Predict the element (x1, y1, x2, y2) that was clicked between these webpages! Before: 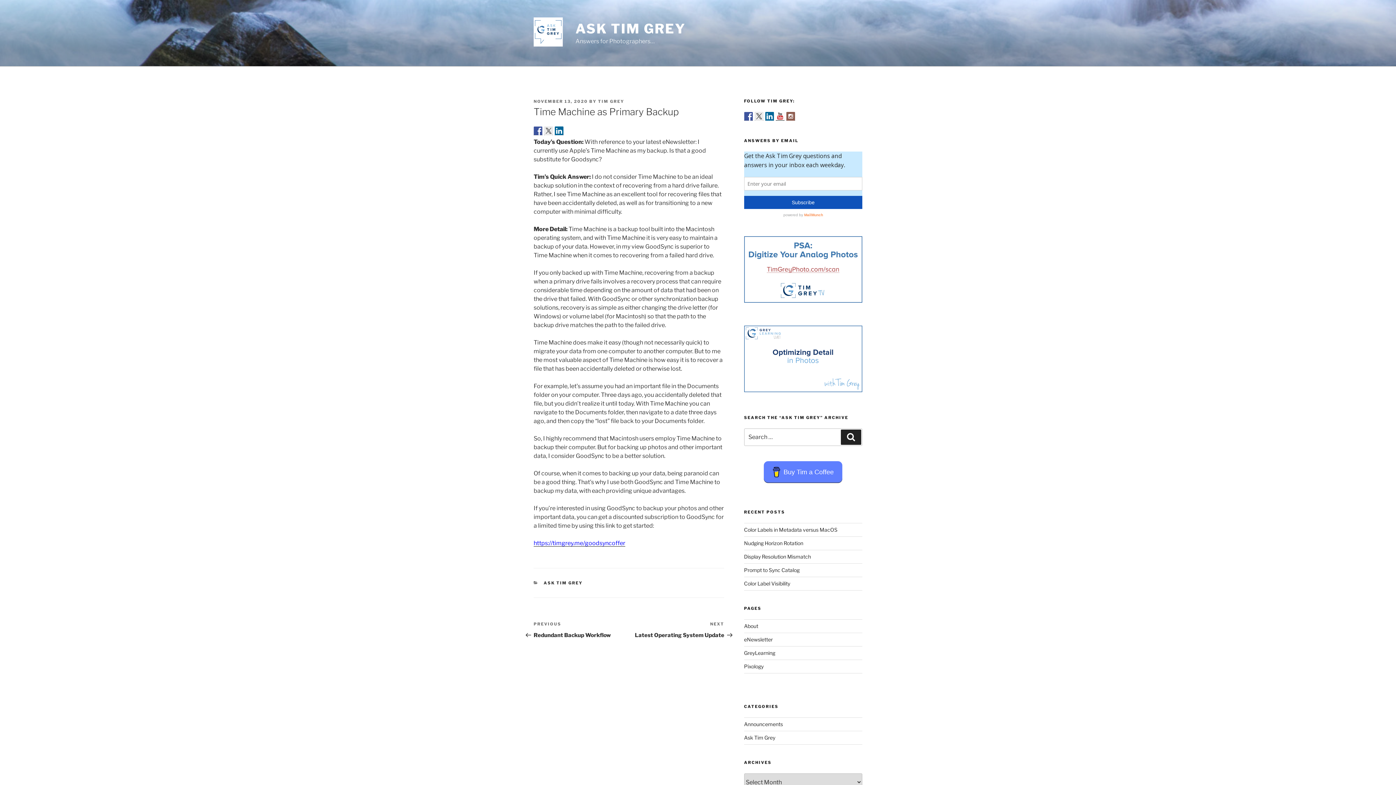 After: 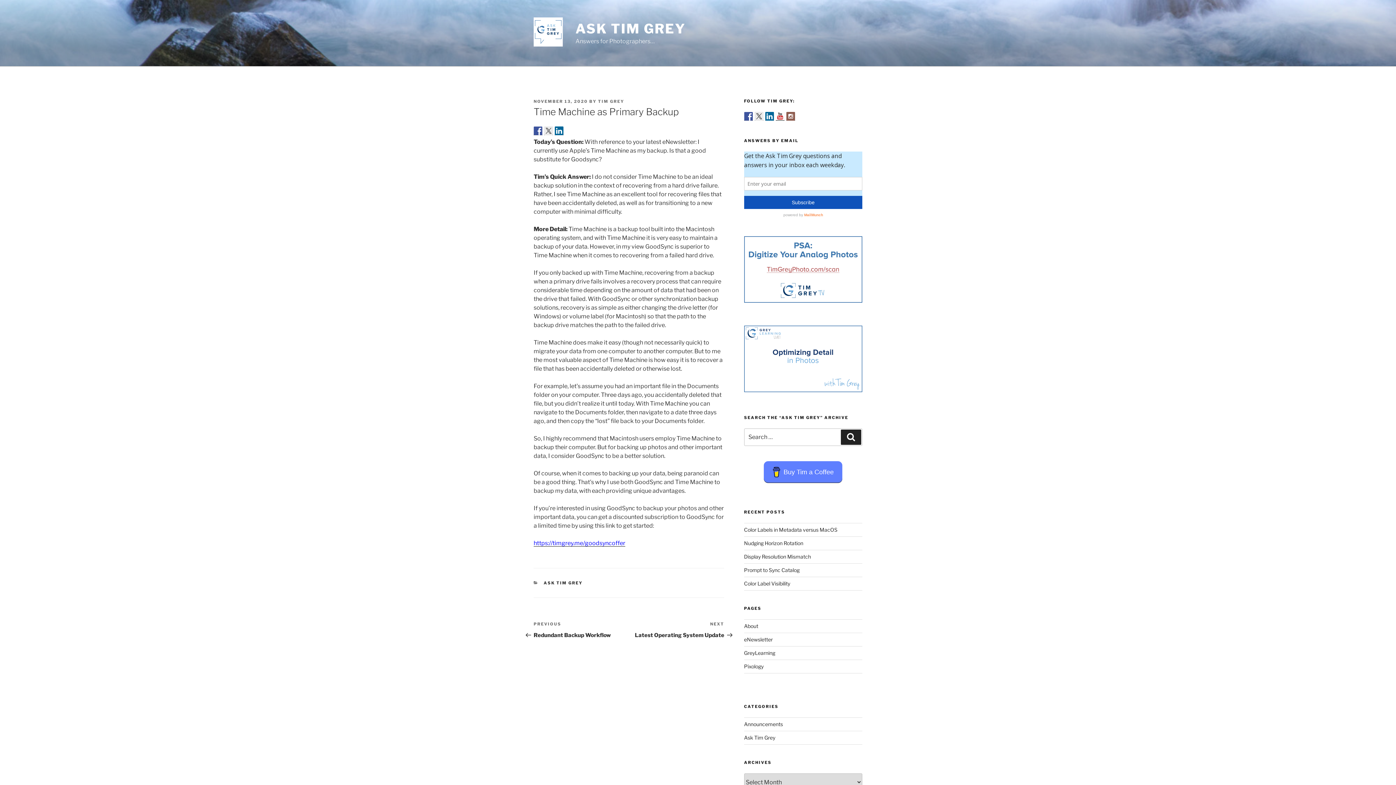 Action: label: NOVEMBER 13, 2020 bbox: (533, 98, 588, 104)